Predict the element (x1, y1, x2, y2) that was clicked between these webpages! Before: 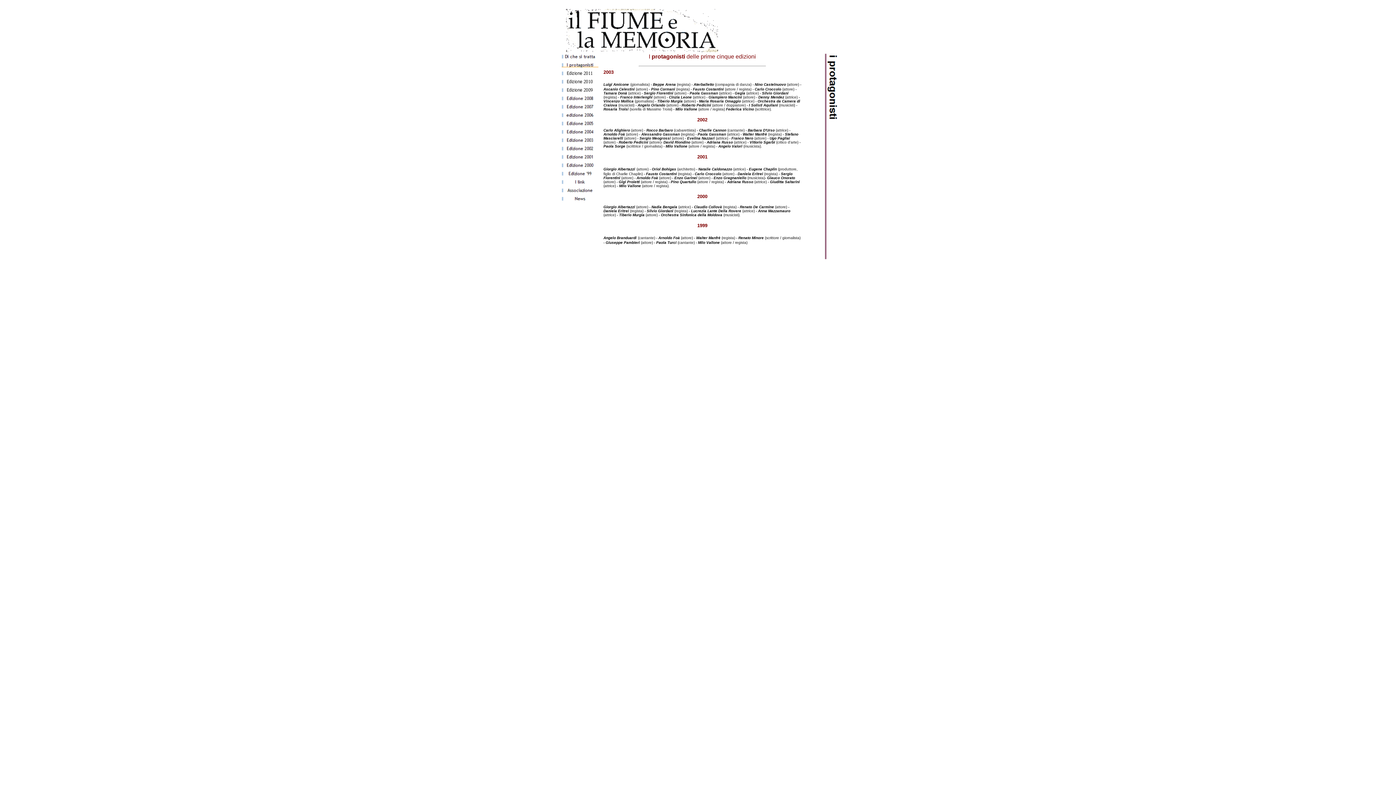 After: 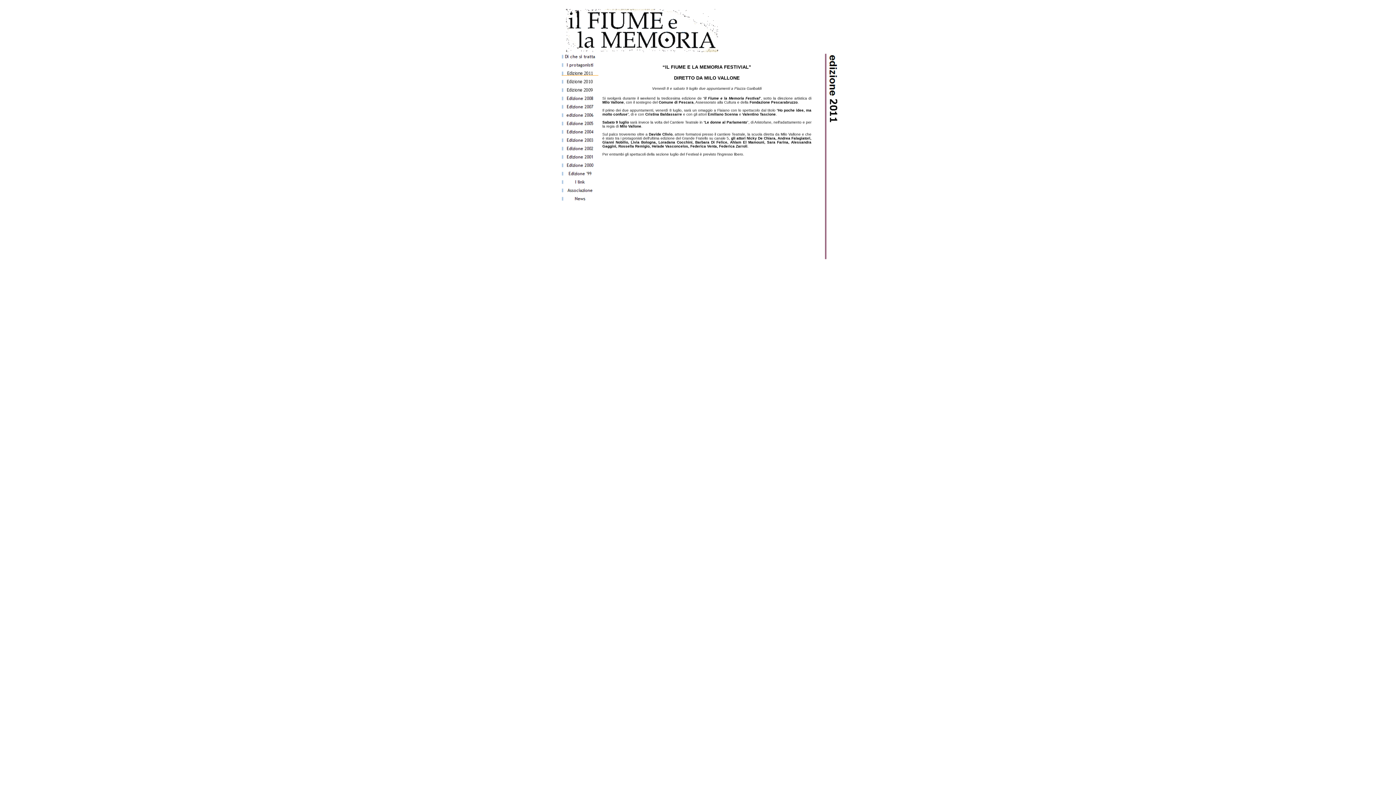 Action: bbox: (561, 72, 598, 78)